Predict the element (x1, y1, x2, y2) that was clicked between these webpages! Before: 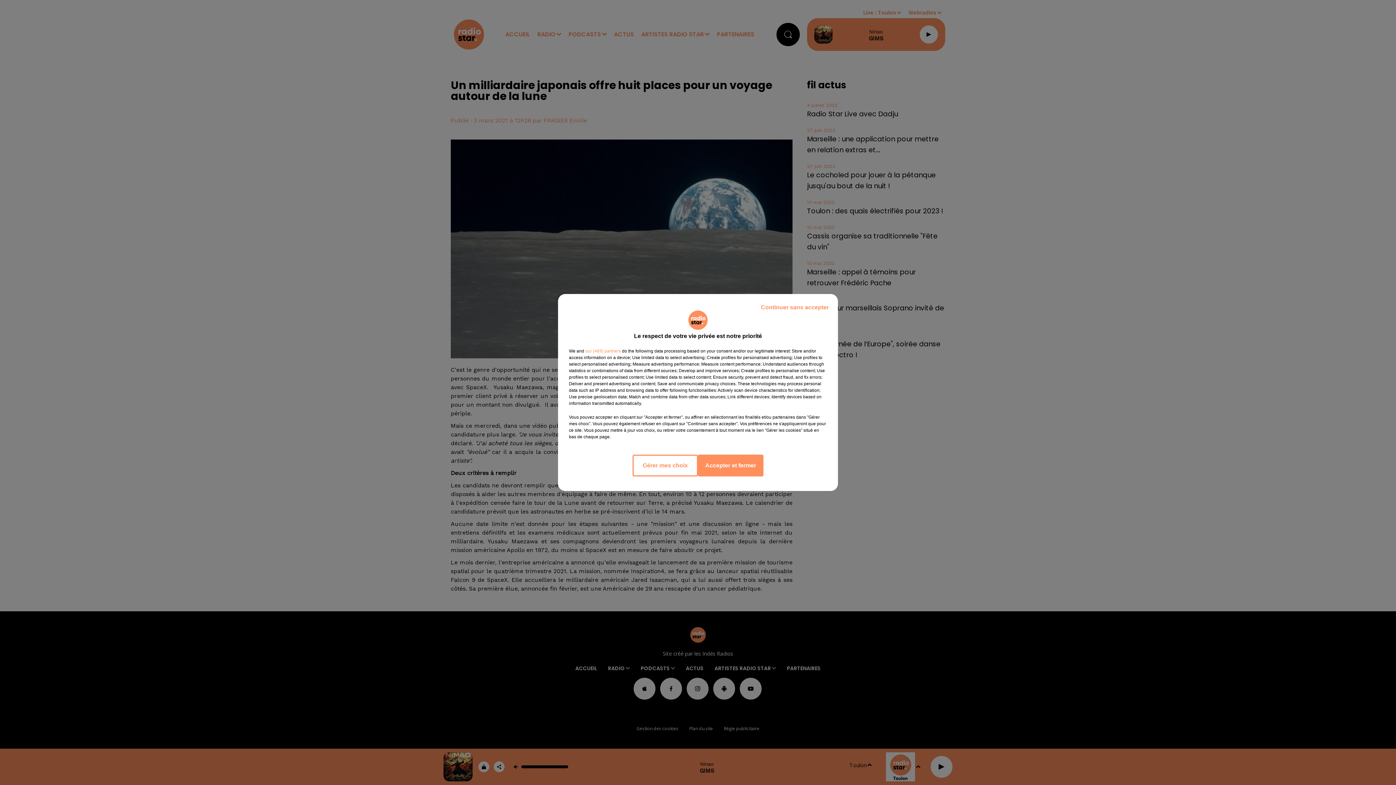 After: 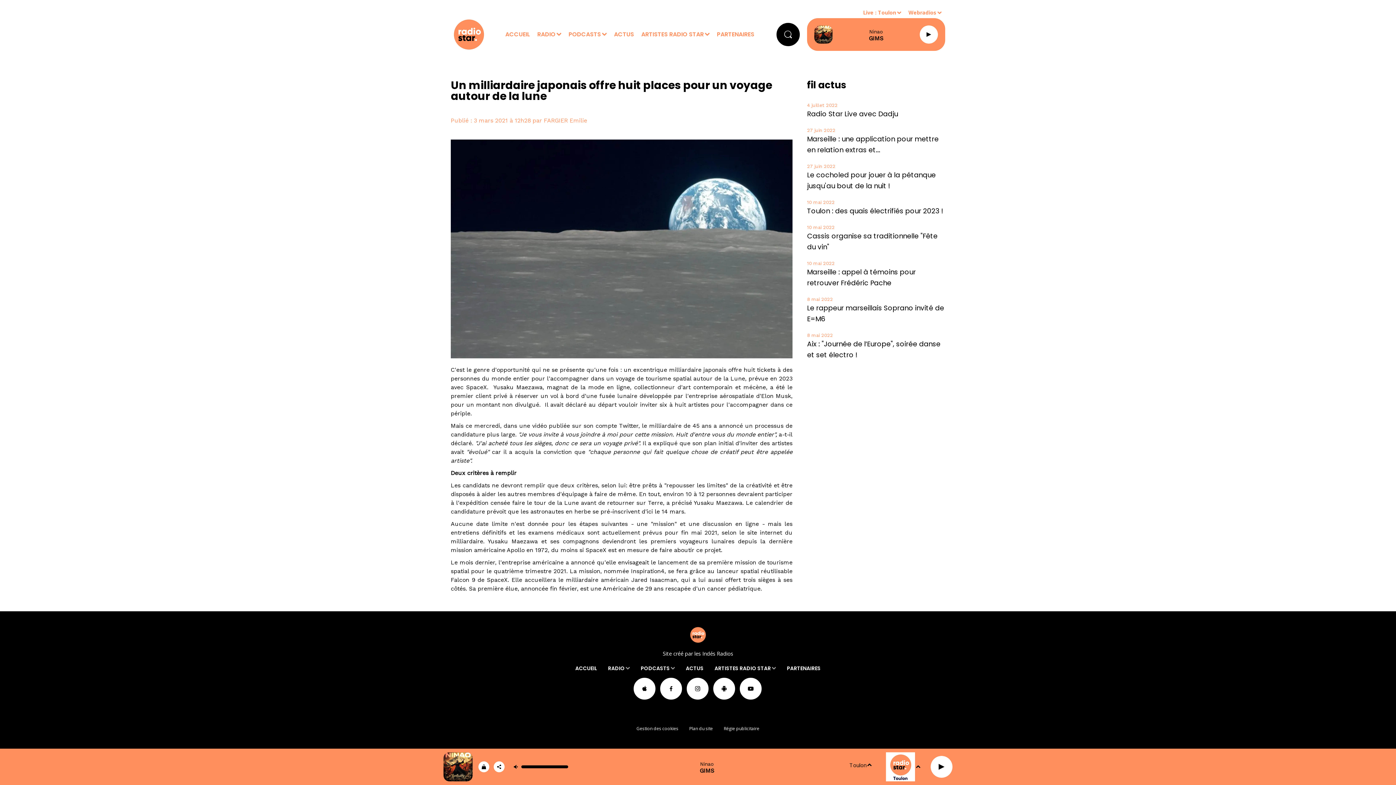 Action: bbox: (698, 454, 763, 476) label: Accepter et fermer